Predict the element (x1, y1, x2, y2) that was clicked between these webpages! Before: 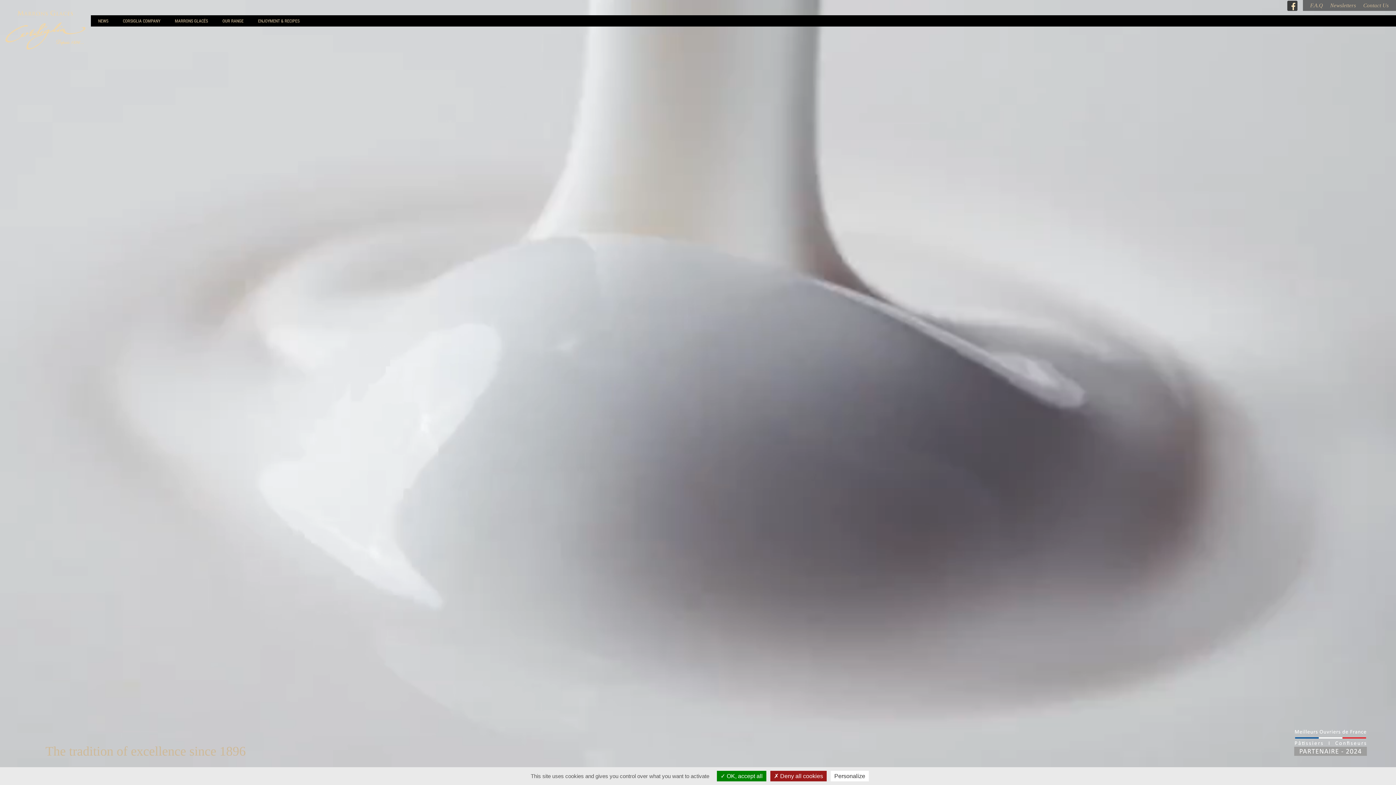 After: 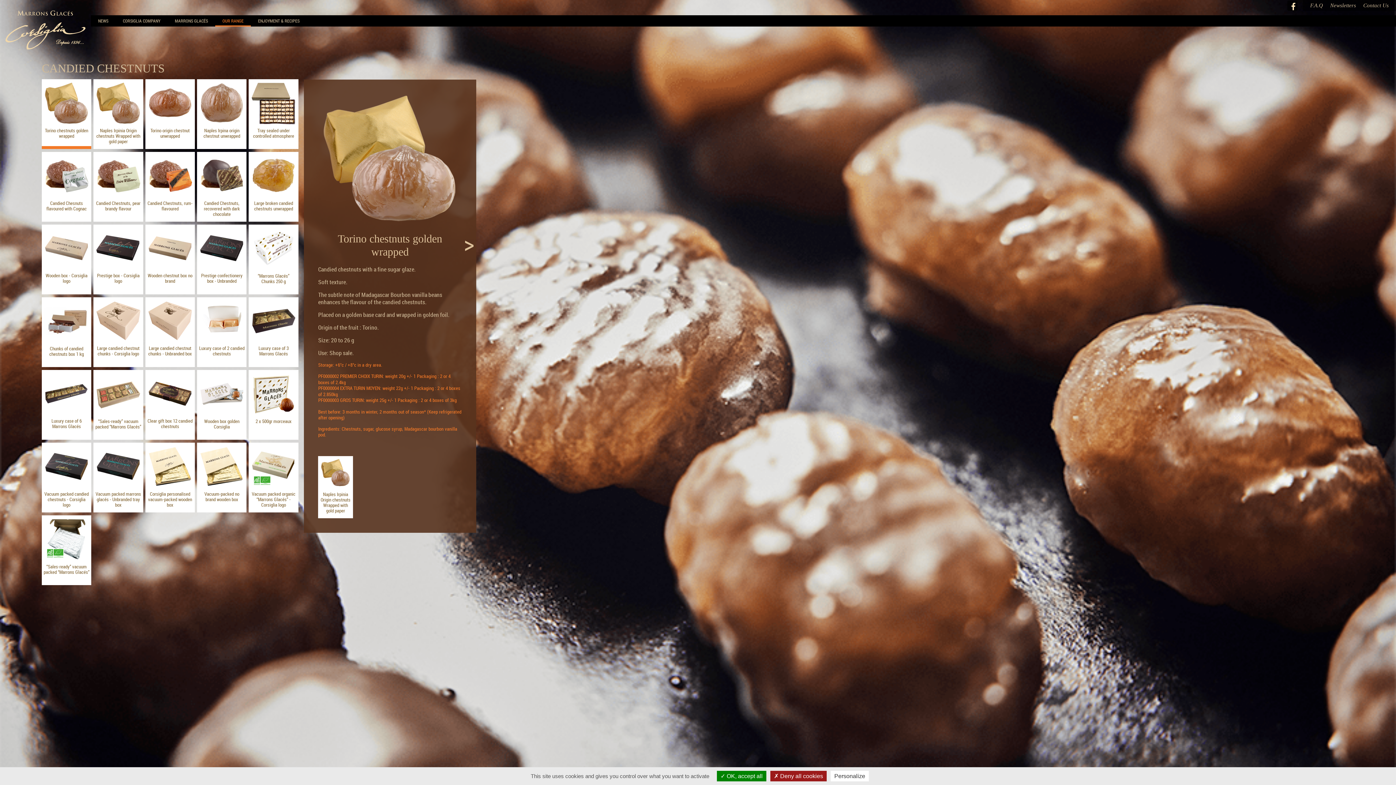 Action: label: OUR RANGE bbox: (215, 15, 250, 26)